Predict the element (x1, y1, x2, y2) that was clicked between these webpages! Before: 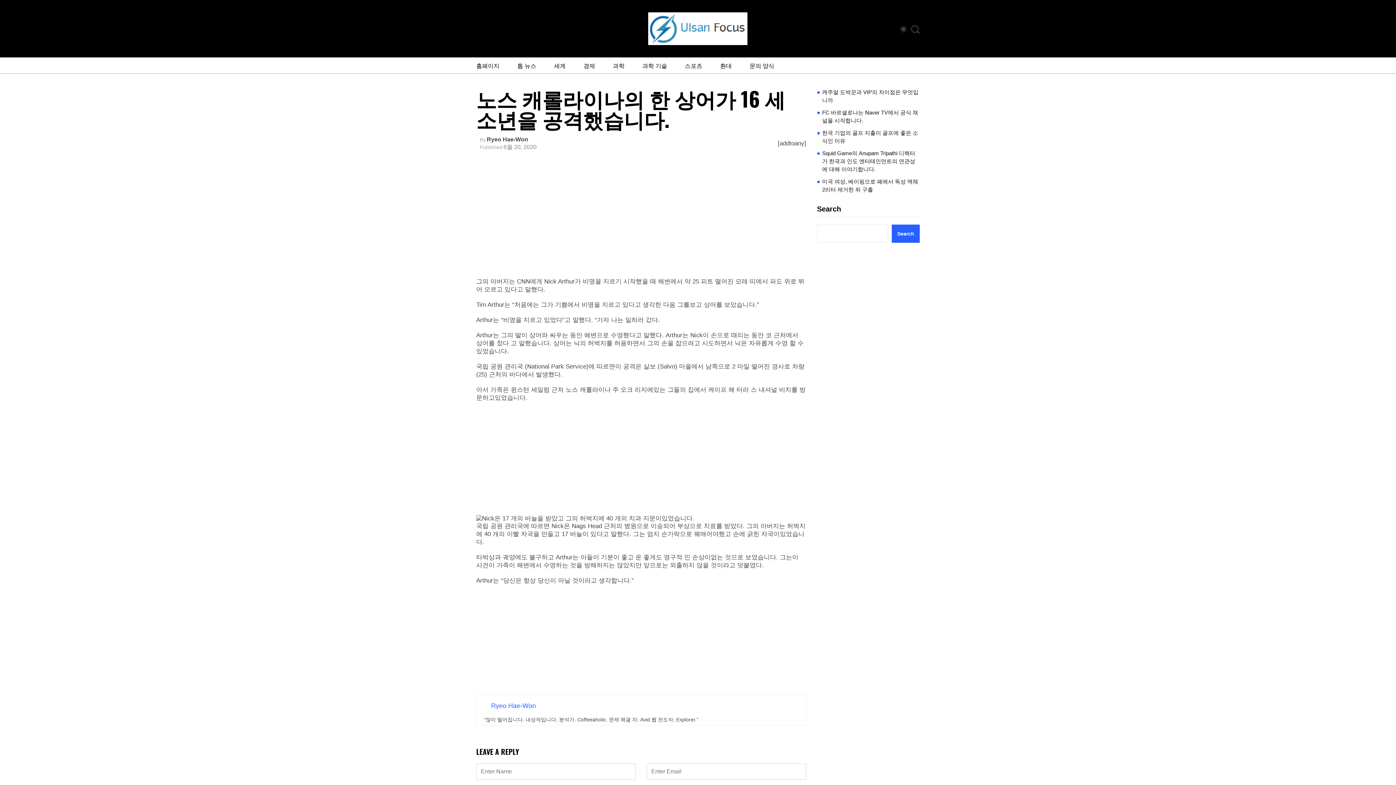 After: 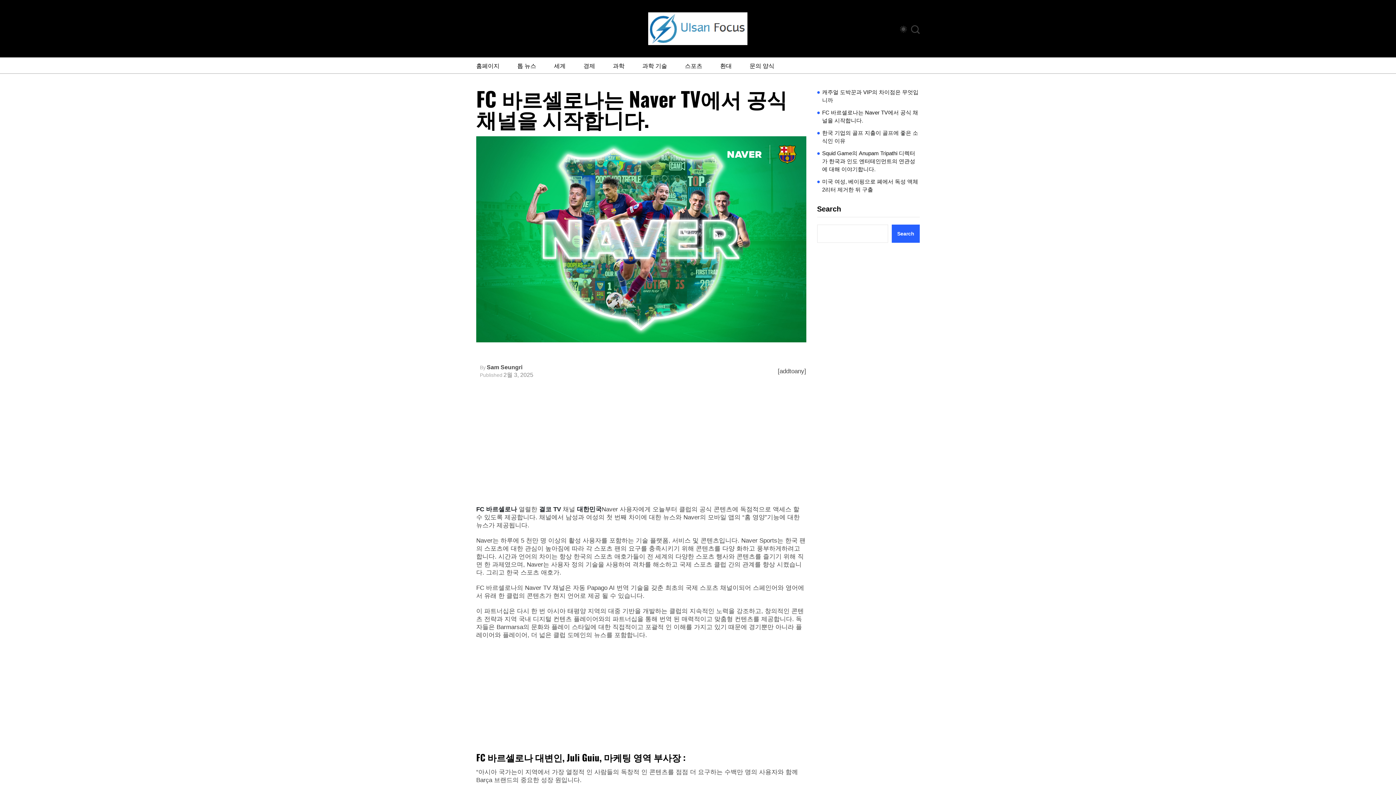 Action: label: FC 바르셀로나는 Naver TV에서 공식 채널을 시작합니다. bbox: (822, 108, 920, 124)